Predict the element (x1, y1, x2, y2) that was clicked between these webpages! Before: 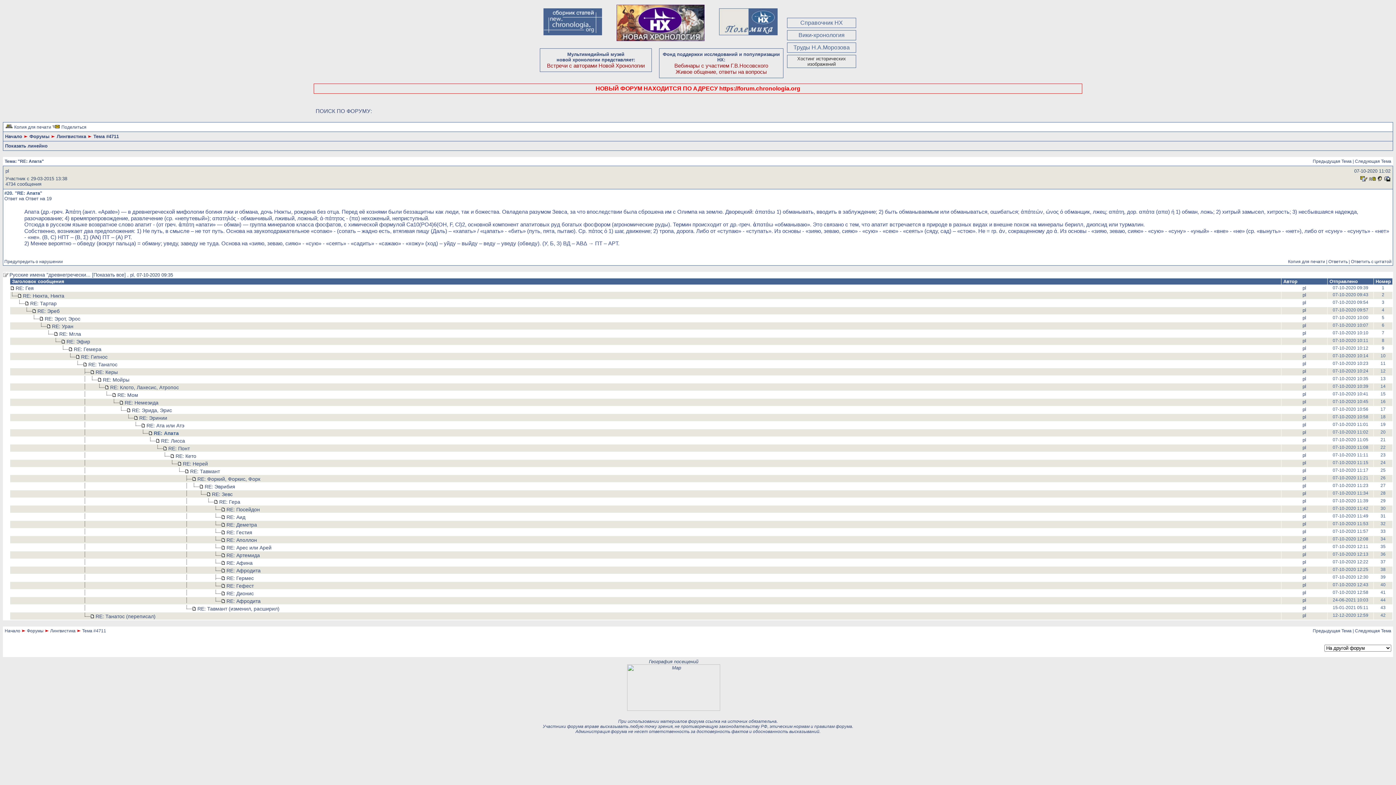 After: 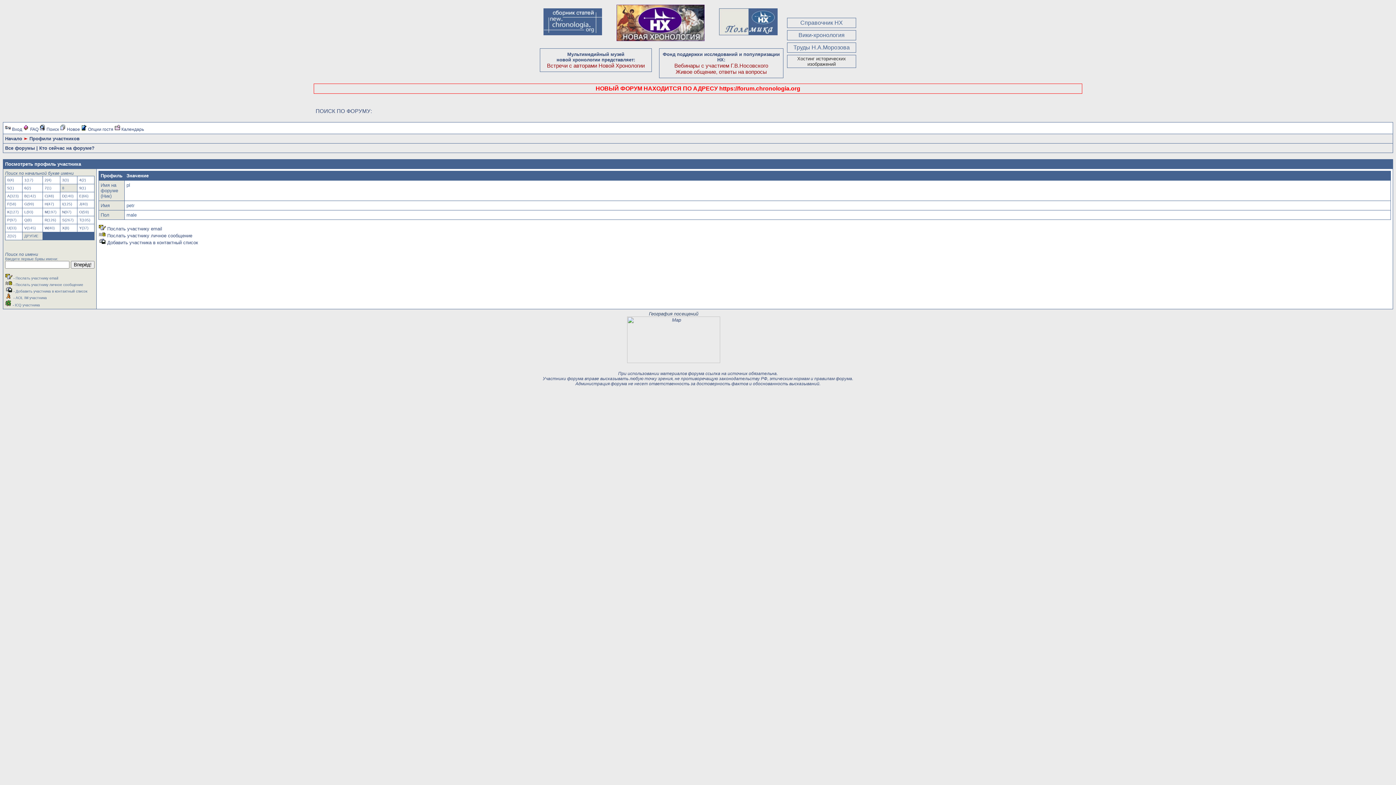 Action: label: pl bbox: (1302, 460, 1306, 465)